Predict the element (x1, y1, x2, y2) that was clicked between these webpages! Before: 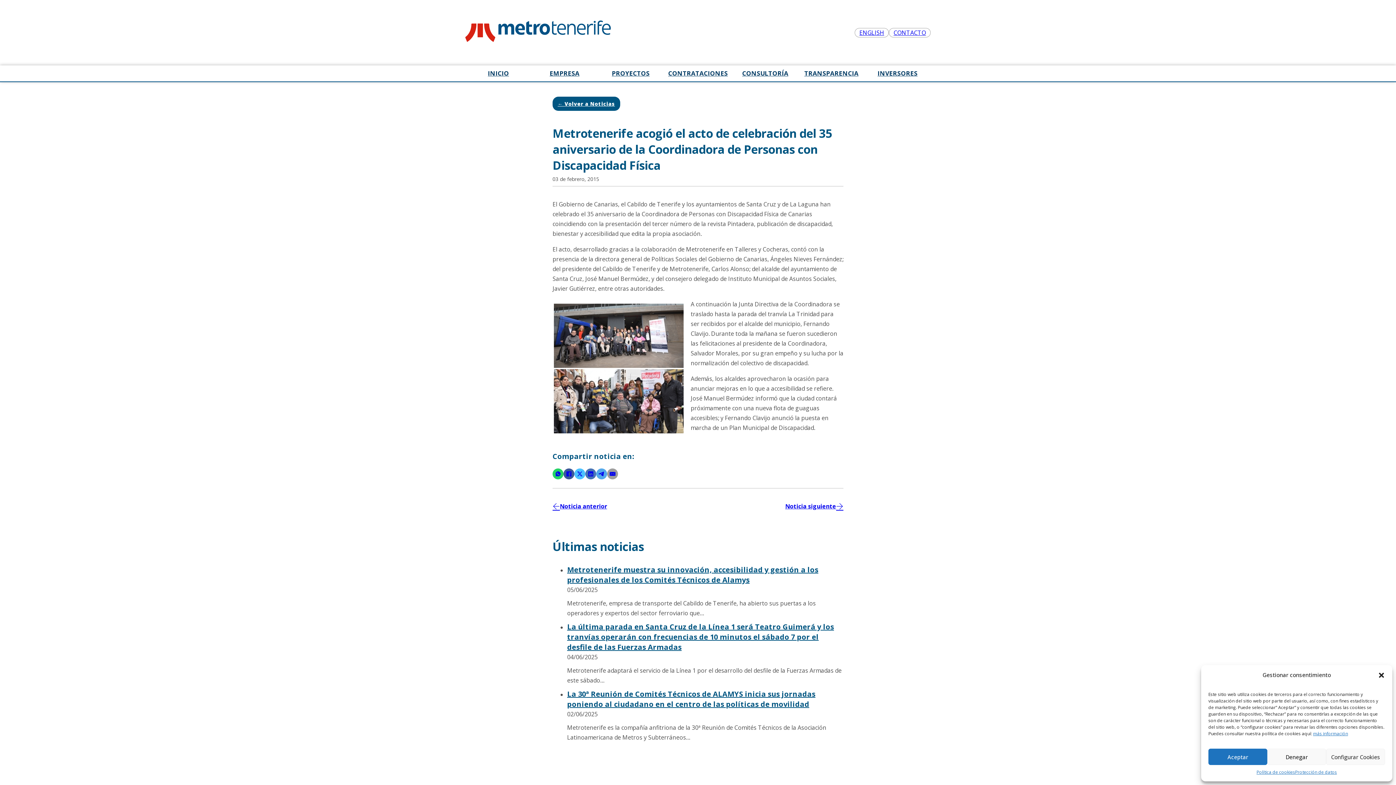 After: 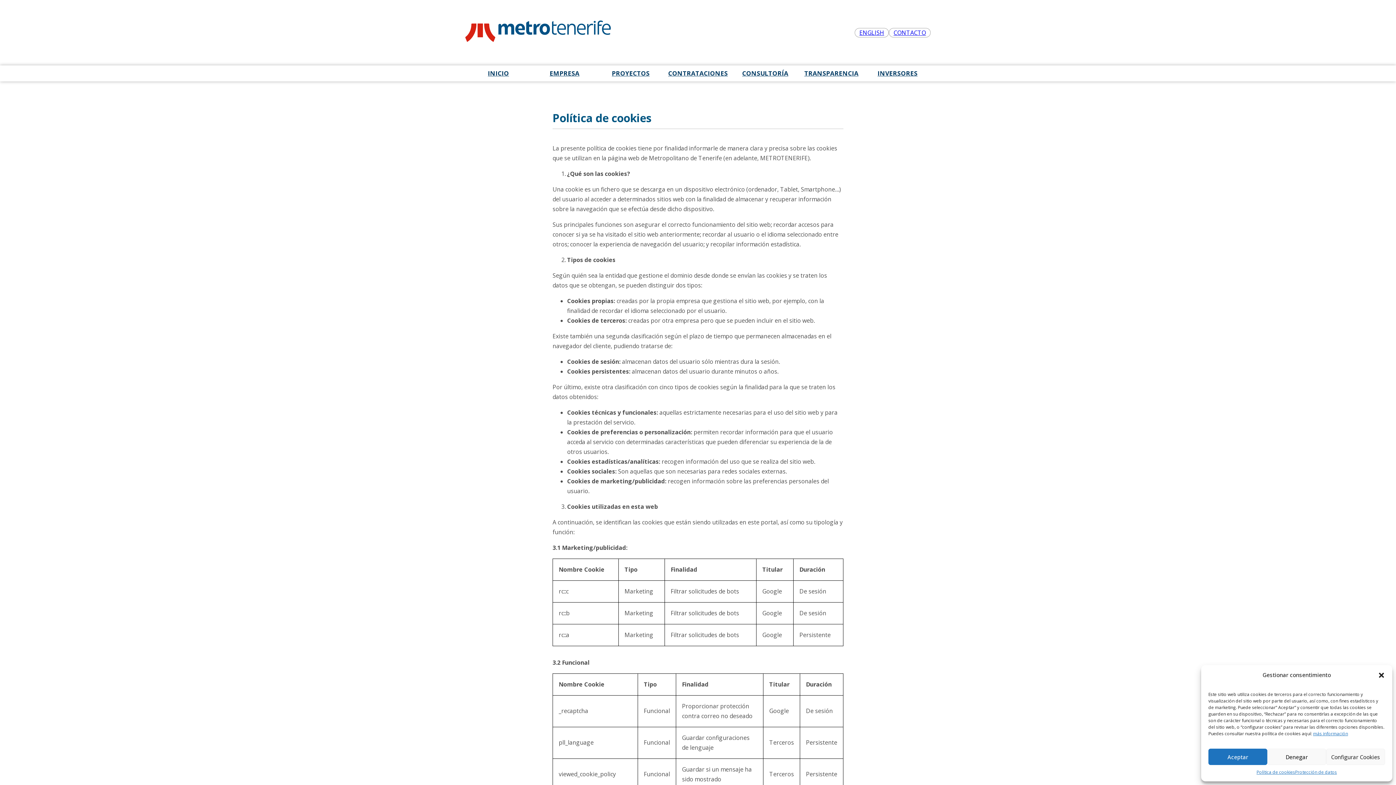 Action: label: Política de cookies bbox: (1256, 769, 1295, 776)